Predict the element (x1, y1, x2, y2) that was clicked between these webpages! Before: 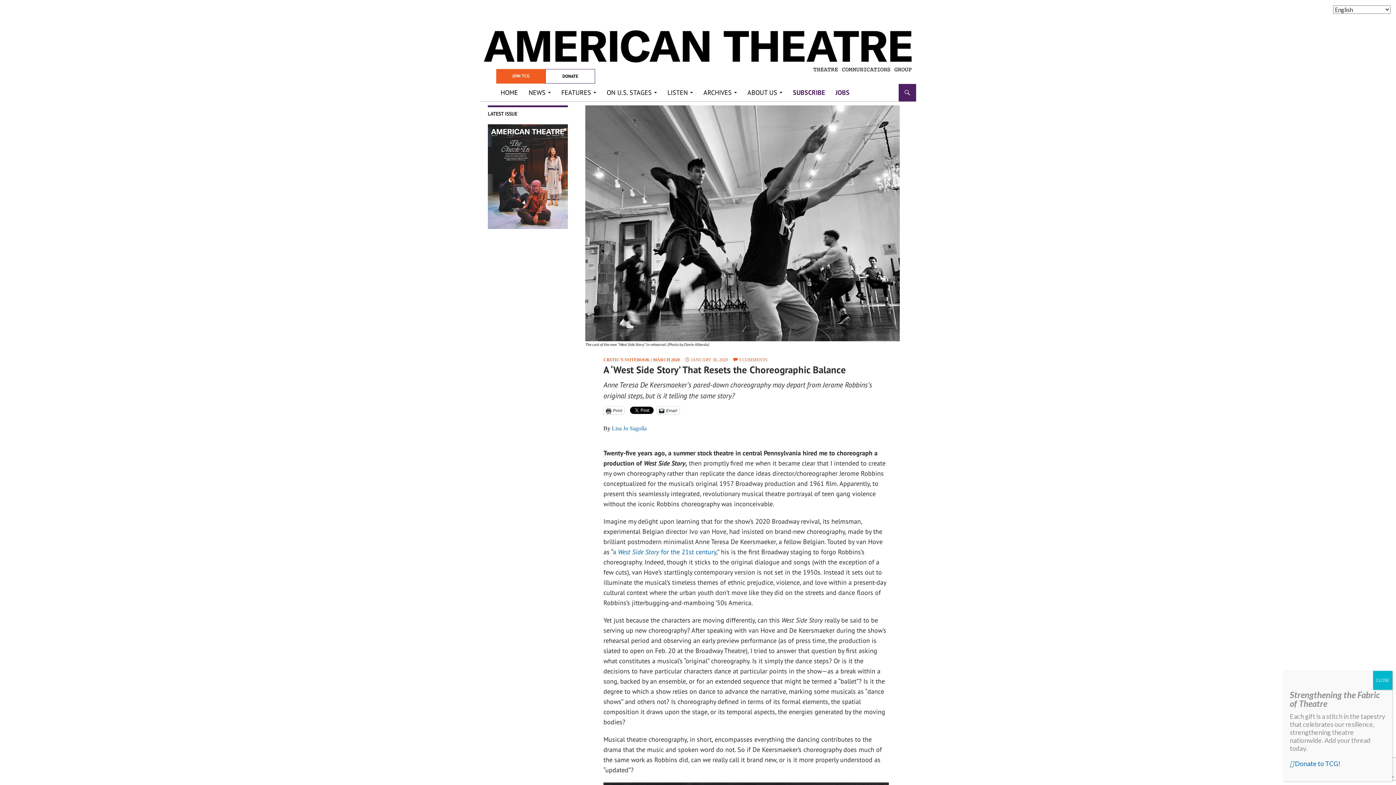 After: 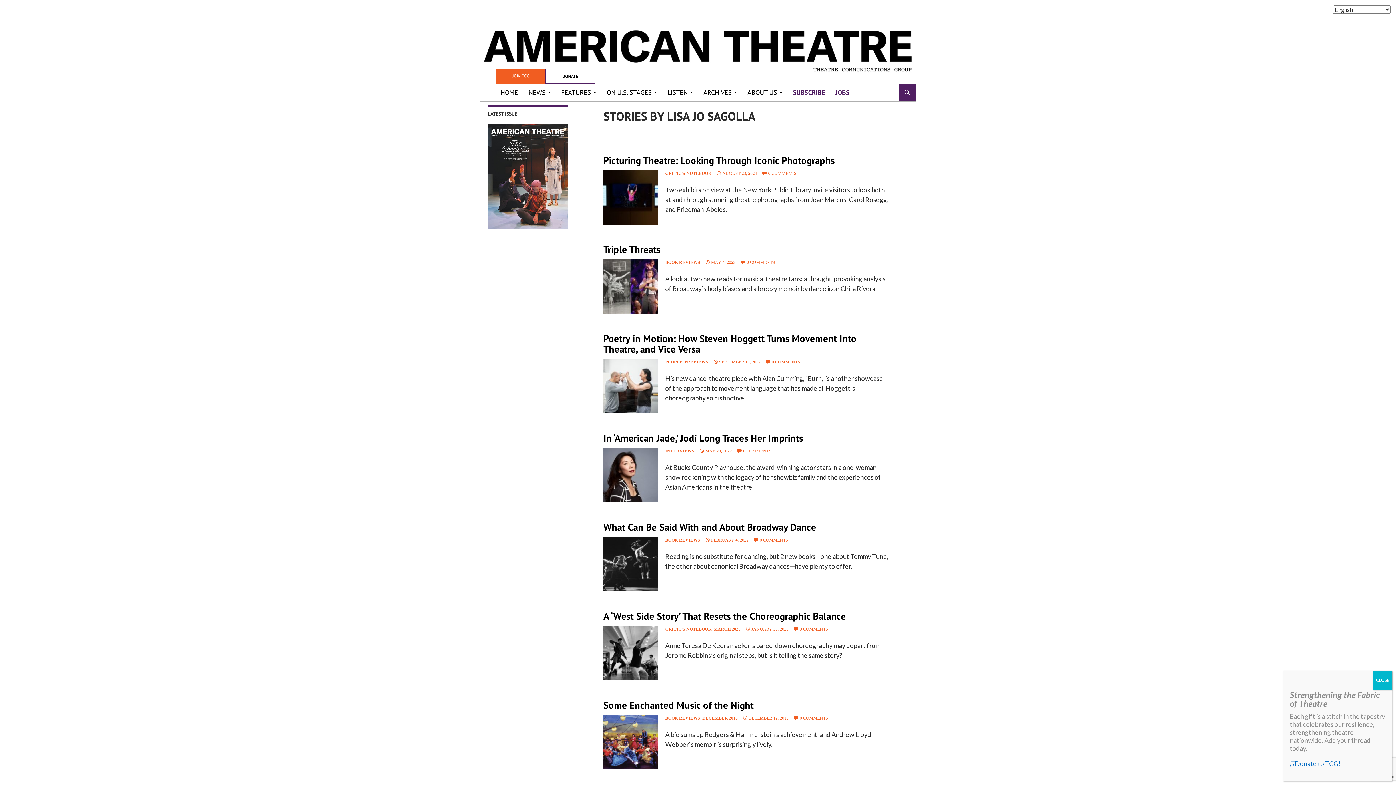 Action: label: Lisa Jo Sagolla bbox: (612, 425, 646, 431)